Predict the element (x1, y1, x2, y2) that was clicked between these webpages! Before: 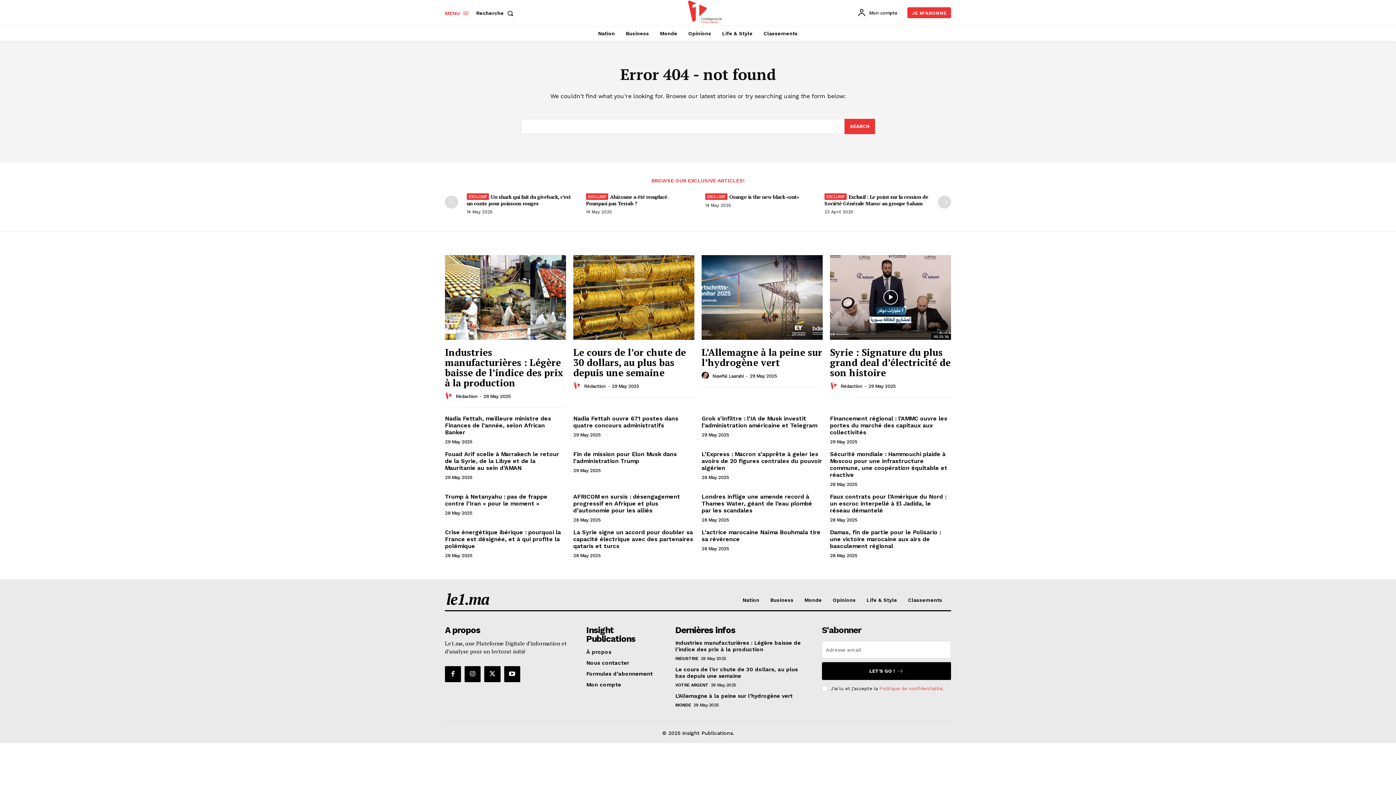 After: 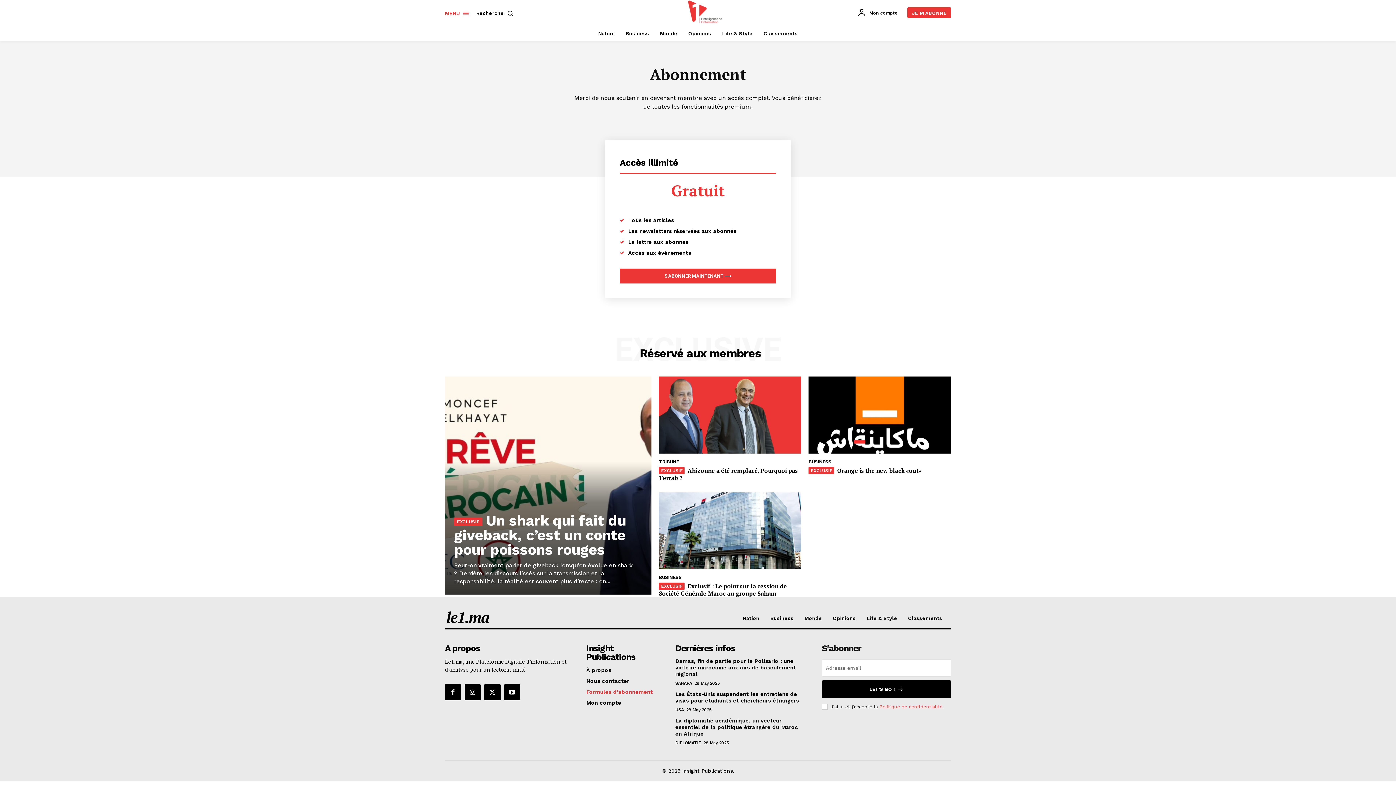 Action: bbox: (586, 670, 658, 677) label: Formules d’abonnement